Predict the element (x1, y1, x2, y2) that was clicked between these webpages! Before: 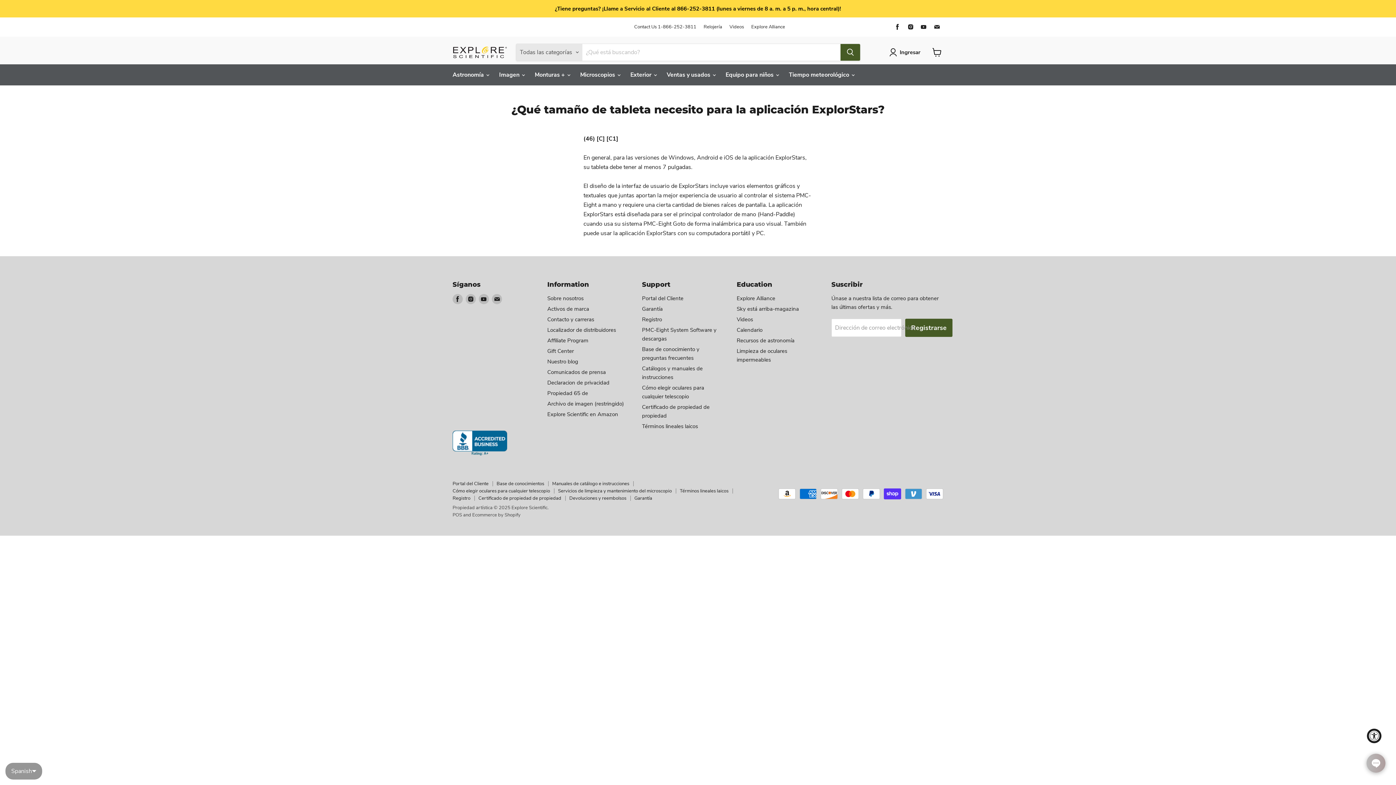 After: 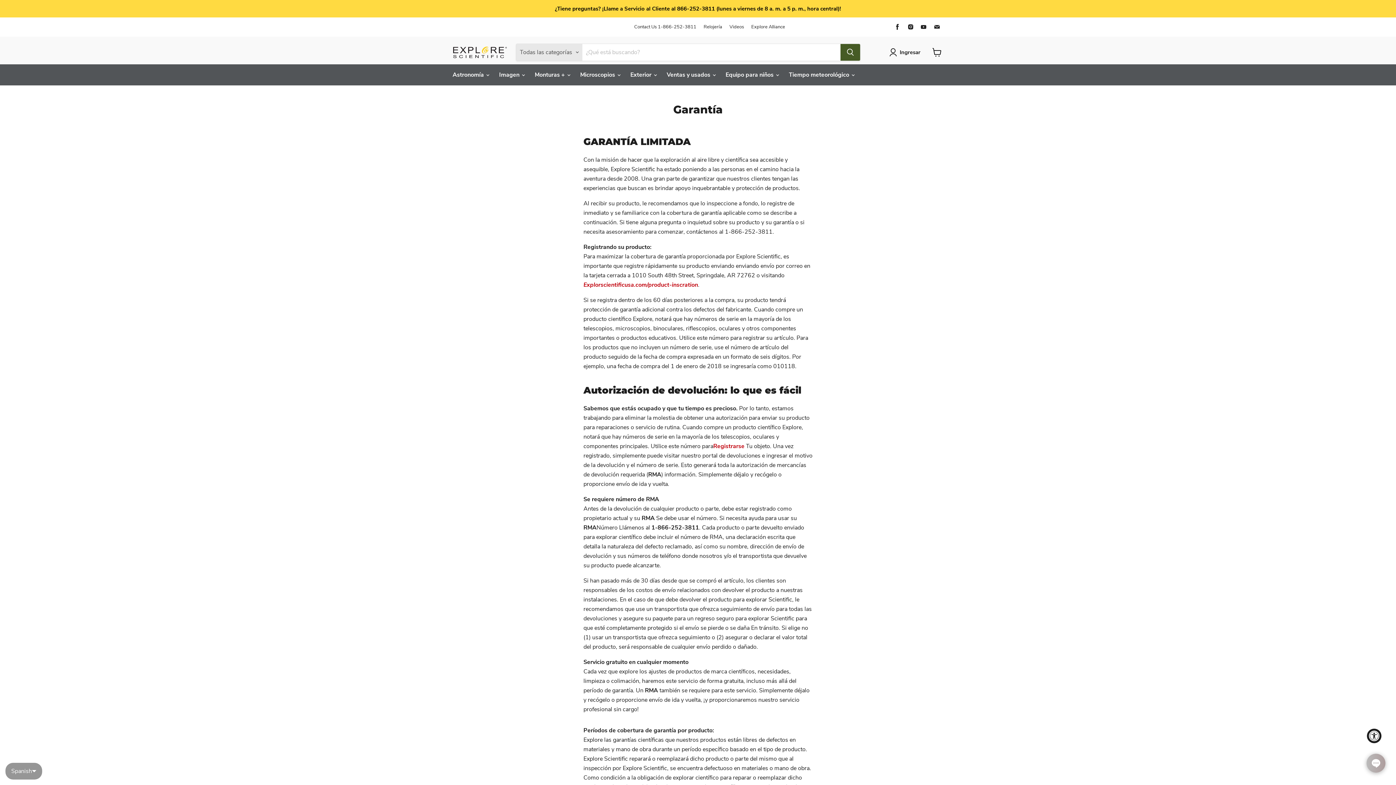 Action: label: Garantía bbox: (642, 305, 662, 312)